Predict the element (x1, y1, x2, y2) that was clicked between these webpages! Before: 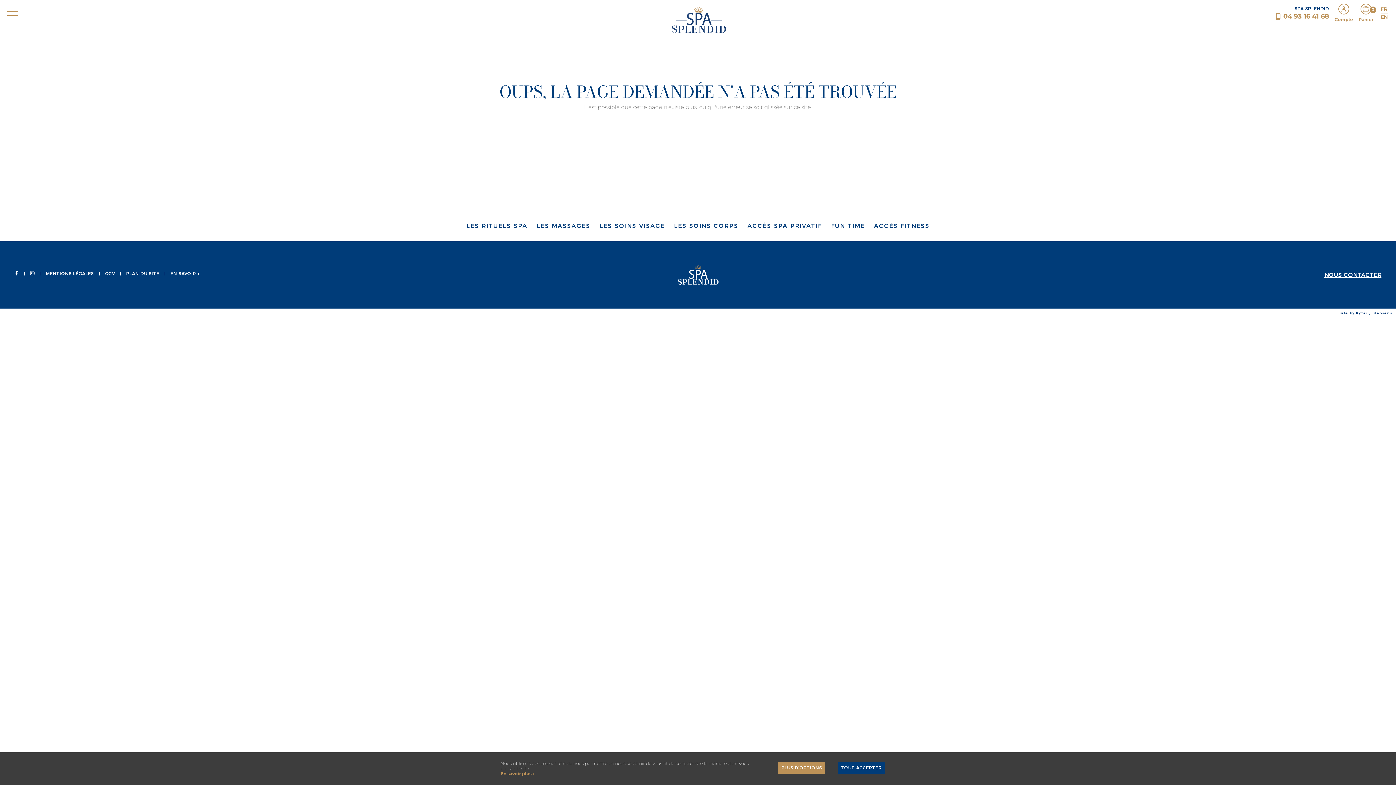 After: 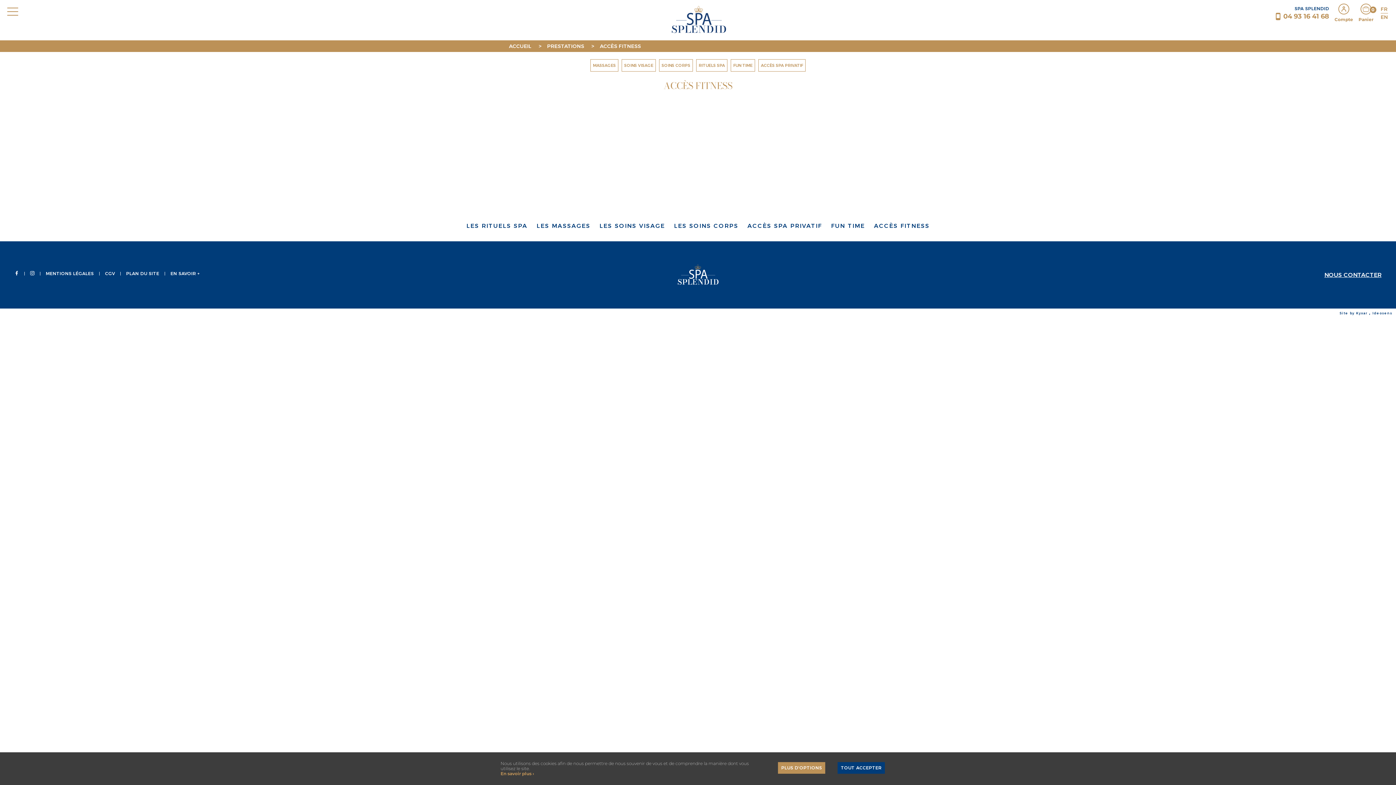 Action: bbox: (874, 222, 929, 229) label: ACCÈS FITNESS